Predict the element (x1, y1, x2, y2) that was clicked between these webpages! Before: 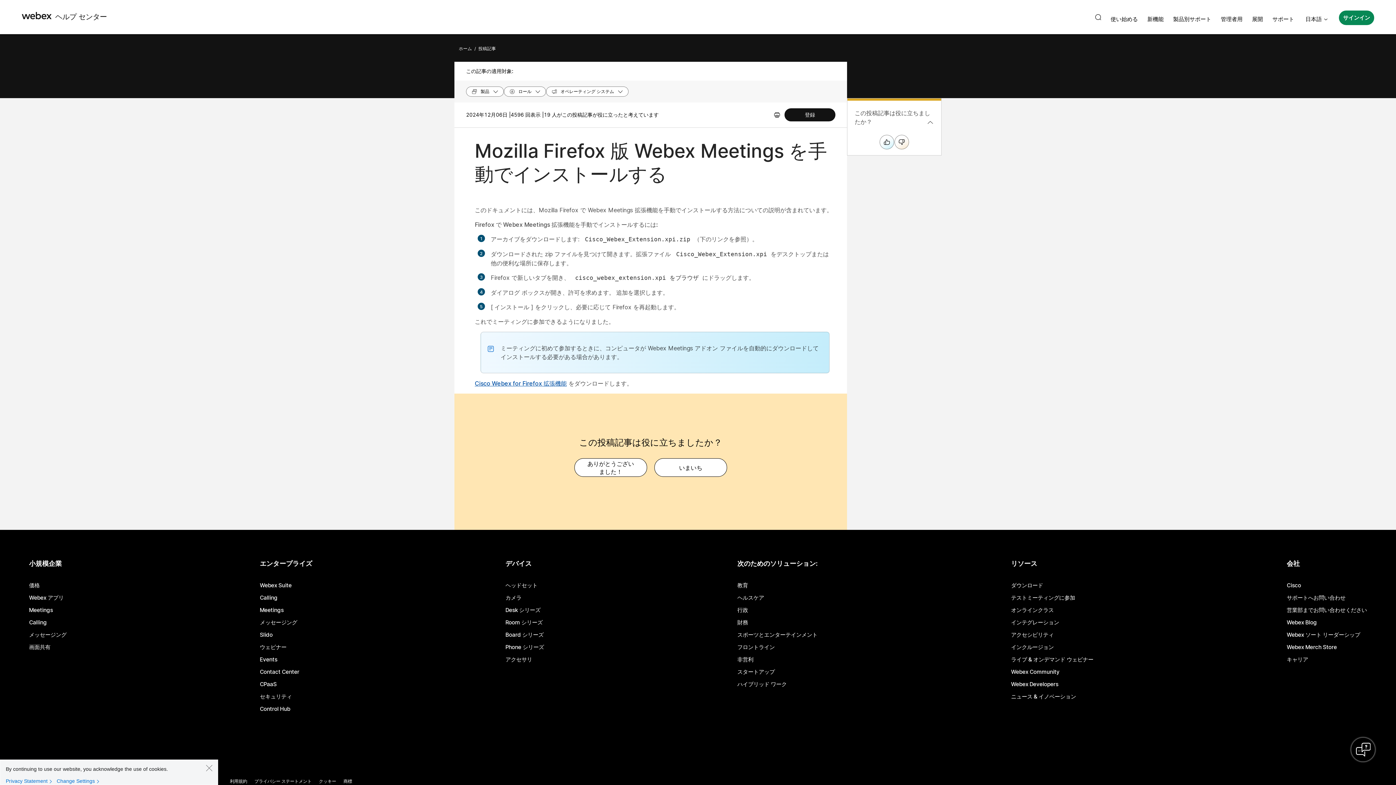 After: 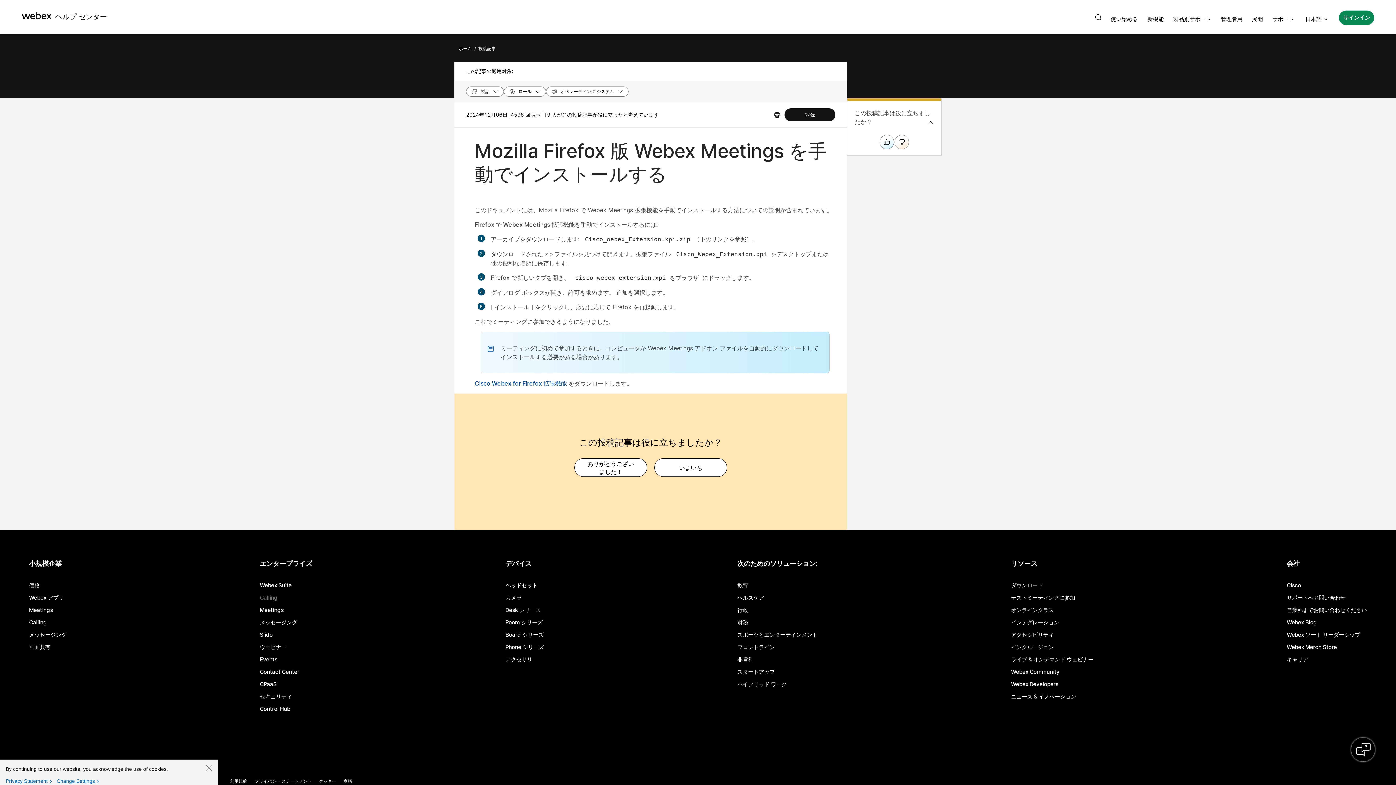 Action: bbox: (259, 595, 277, 600) label: Calling